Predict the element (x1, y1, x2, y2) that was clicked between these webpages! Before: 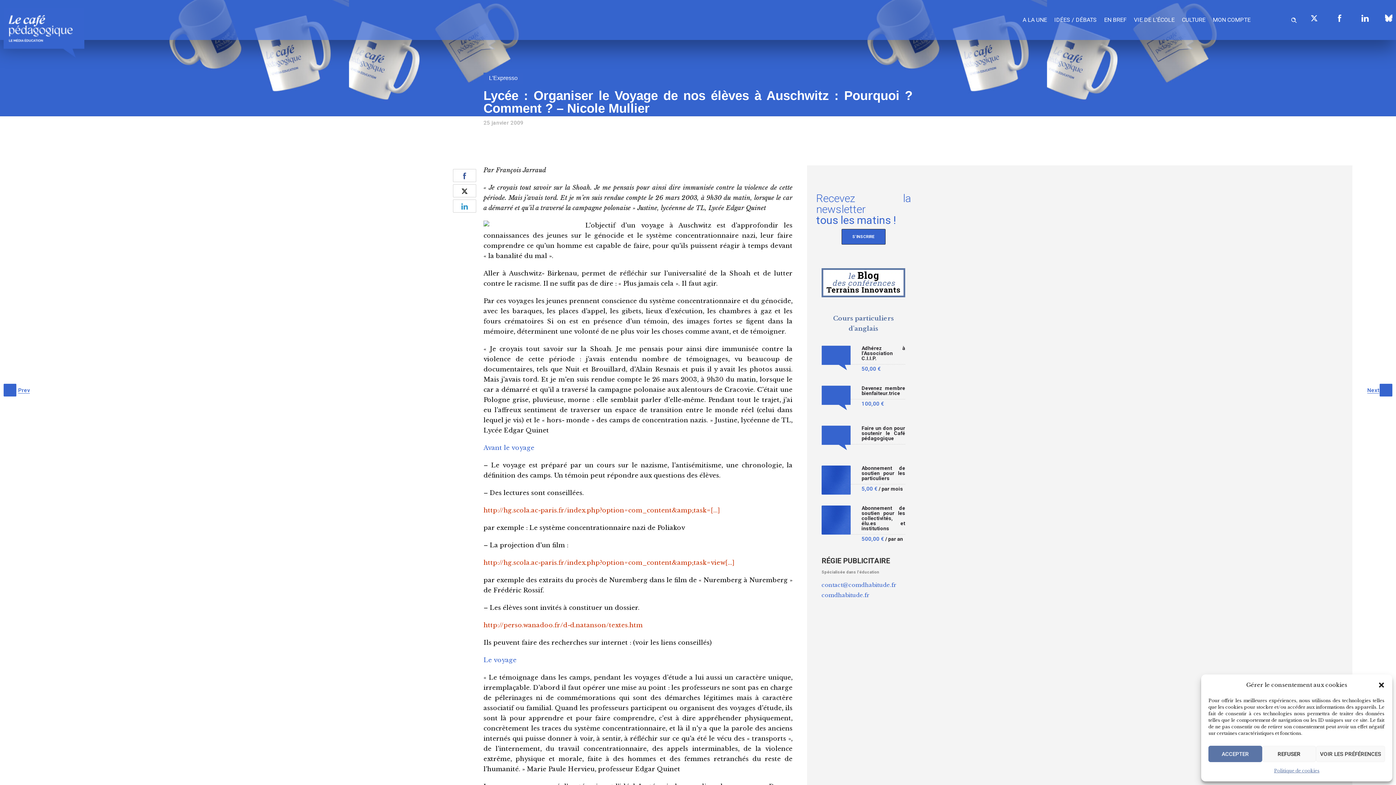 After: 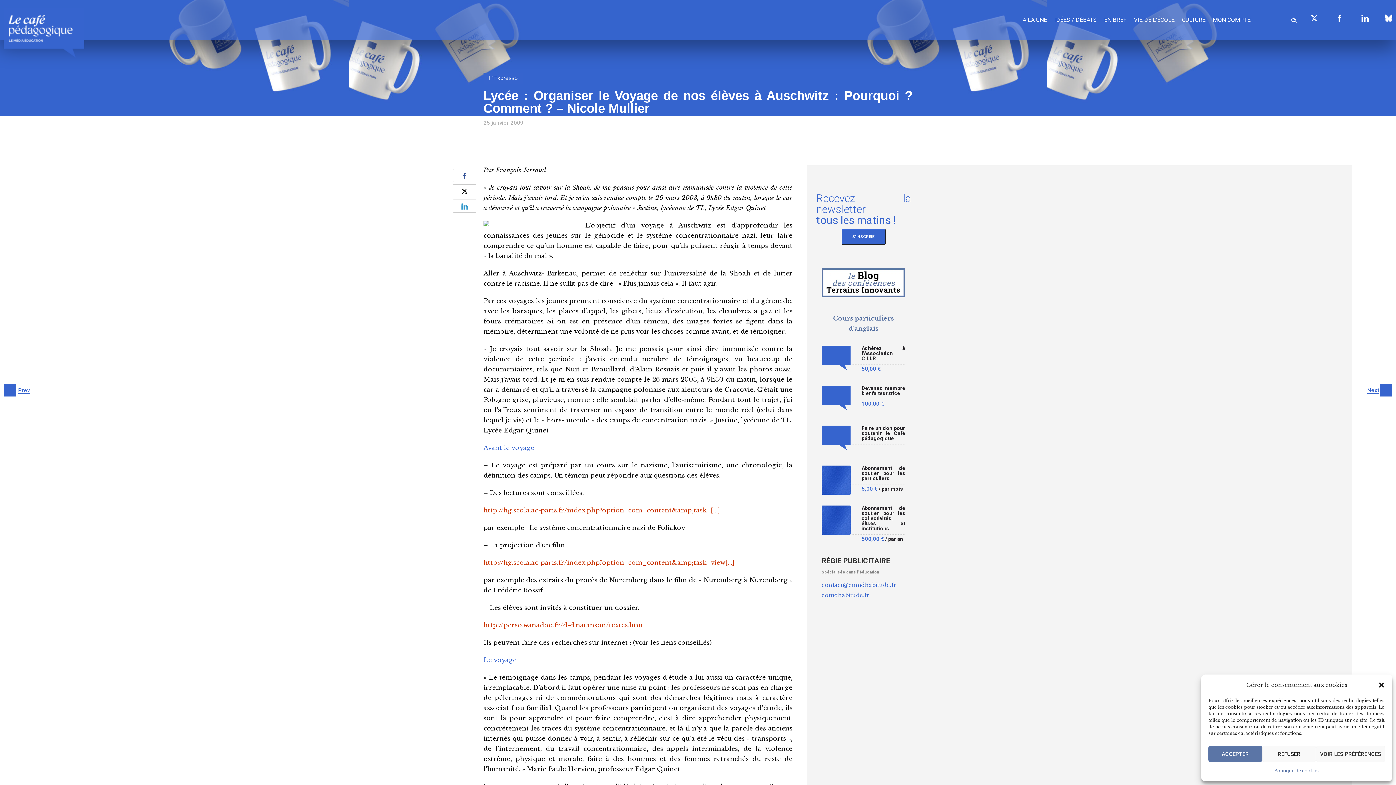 Action: label: http://hg.scola.ac-paris.fr/index.php?option=com_content&amp;task=view[…] bbox: (483, 559, 734, 566)